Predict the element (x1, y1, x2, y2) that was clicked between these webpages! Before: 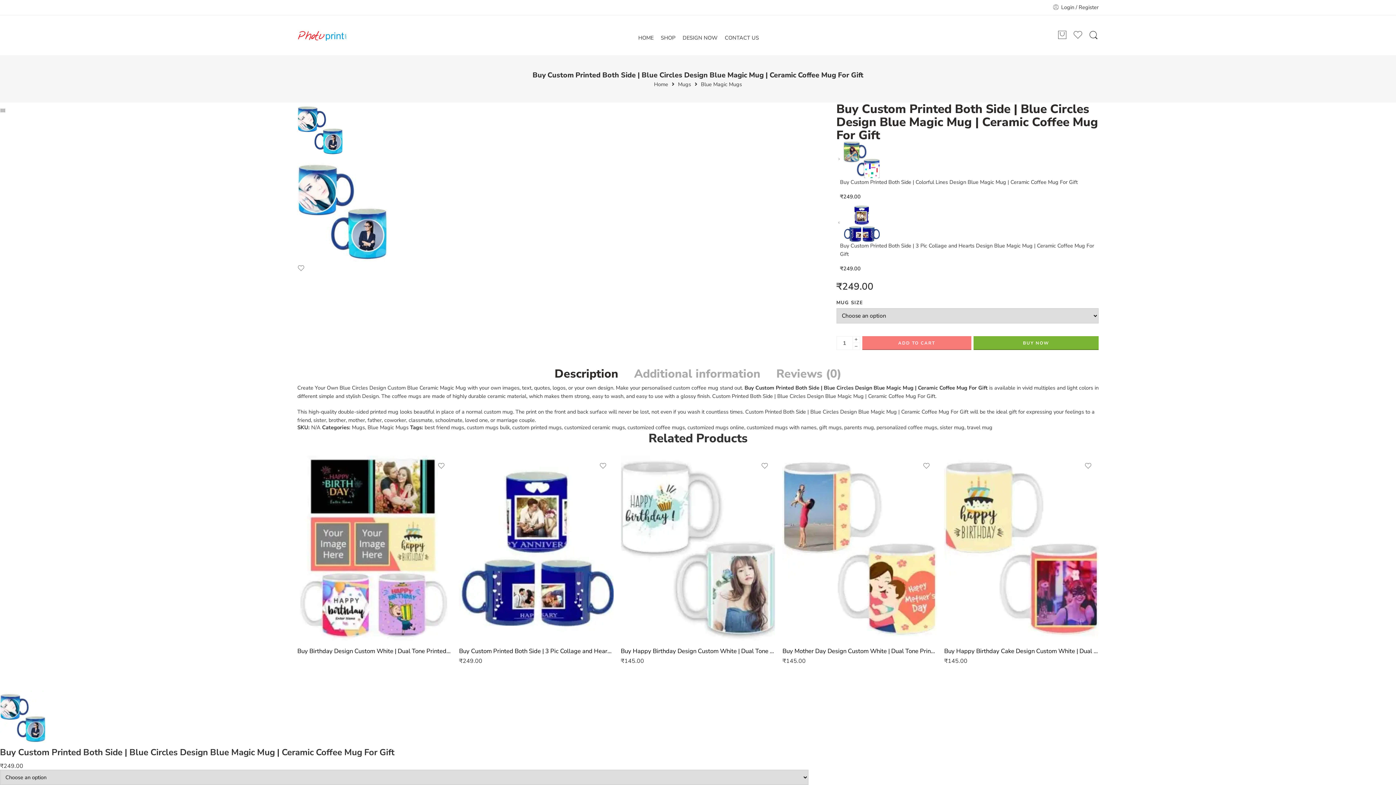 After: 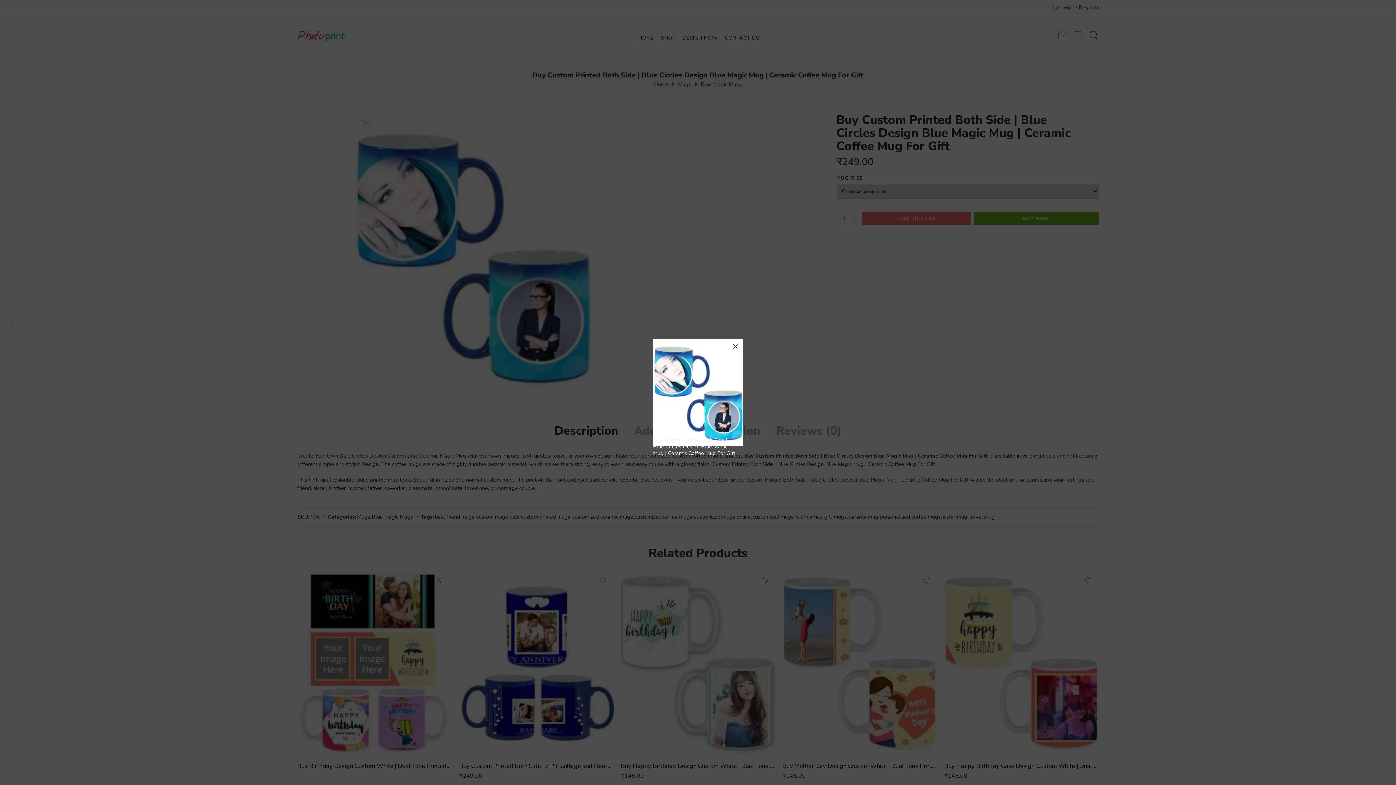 Action: bbox: (297, 157, 829, 264)